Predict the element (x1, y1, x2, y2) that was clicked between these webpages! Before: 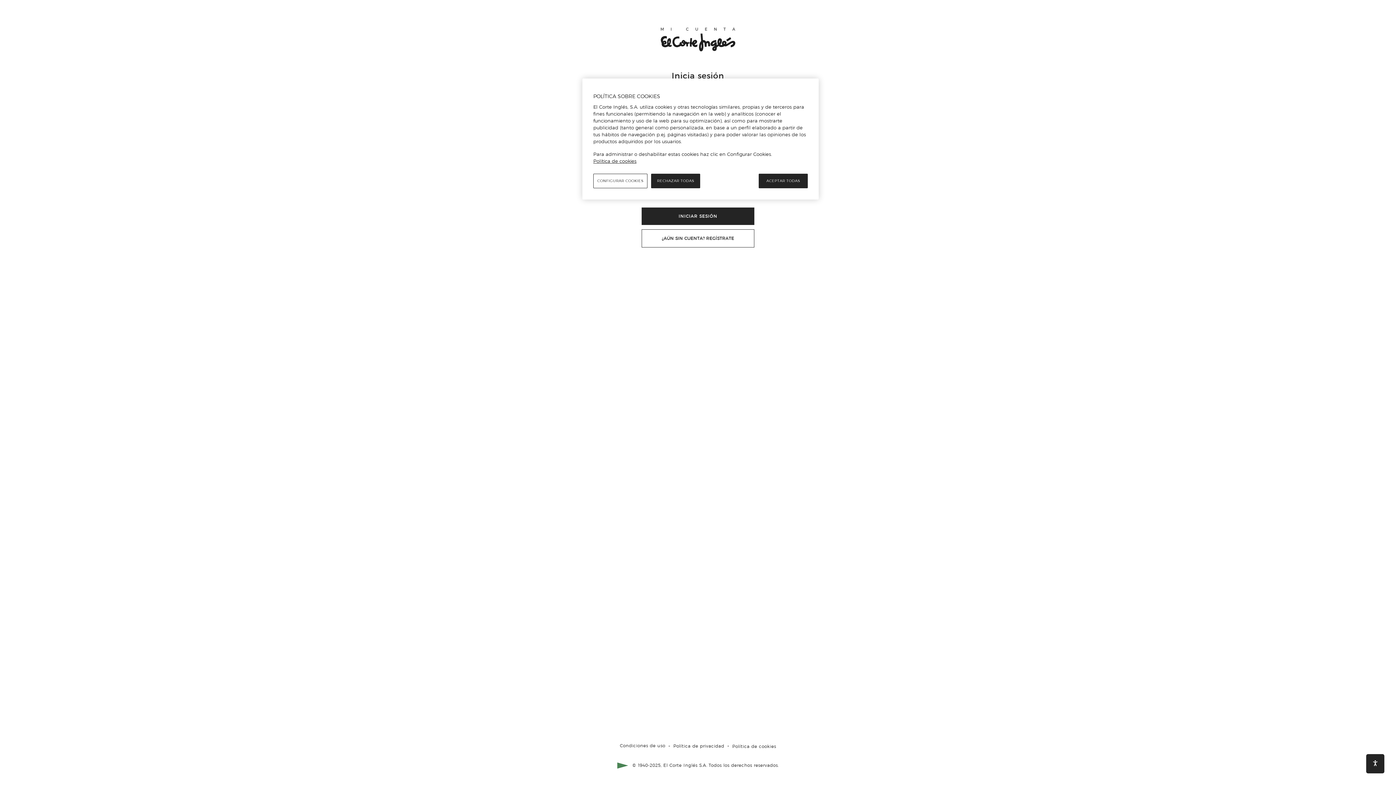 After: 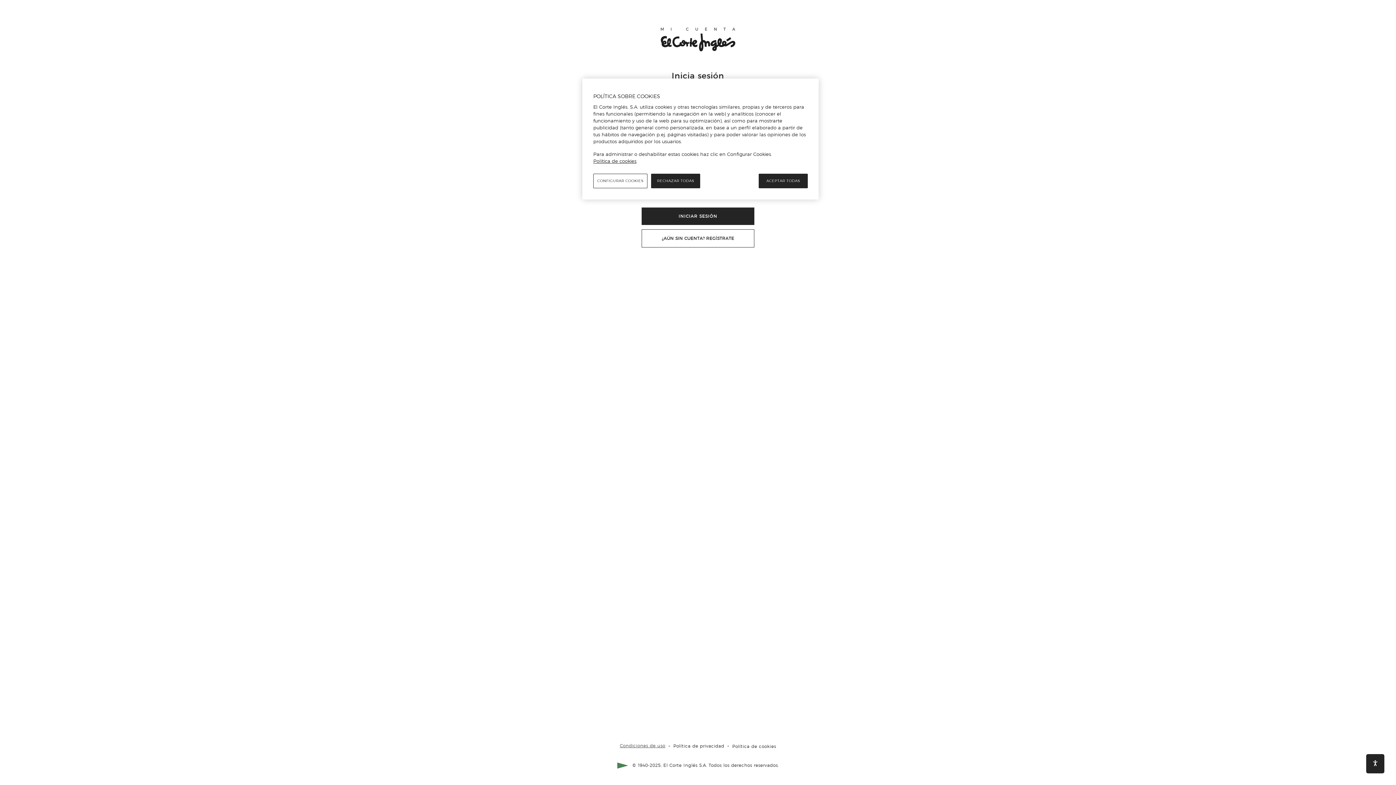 Action: bbox: (620, 743, 665, 748) label: Condiciones de uso